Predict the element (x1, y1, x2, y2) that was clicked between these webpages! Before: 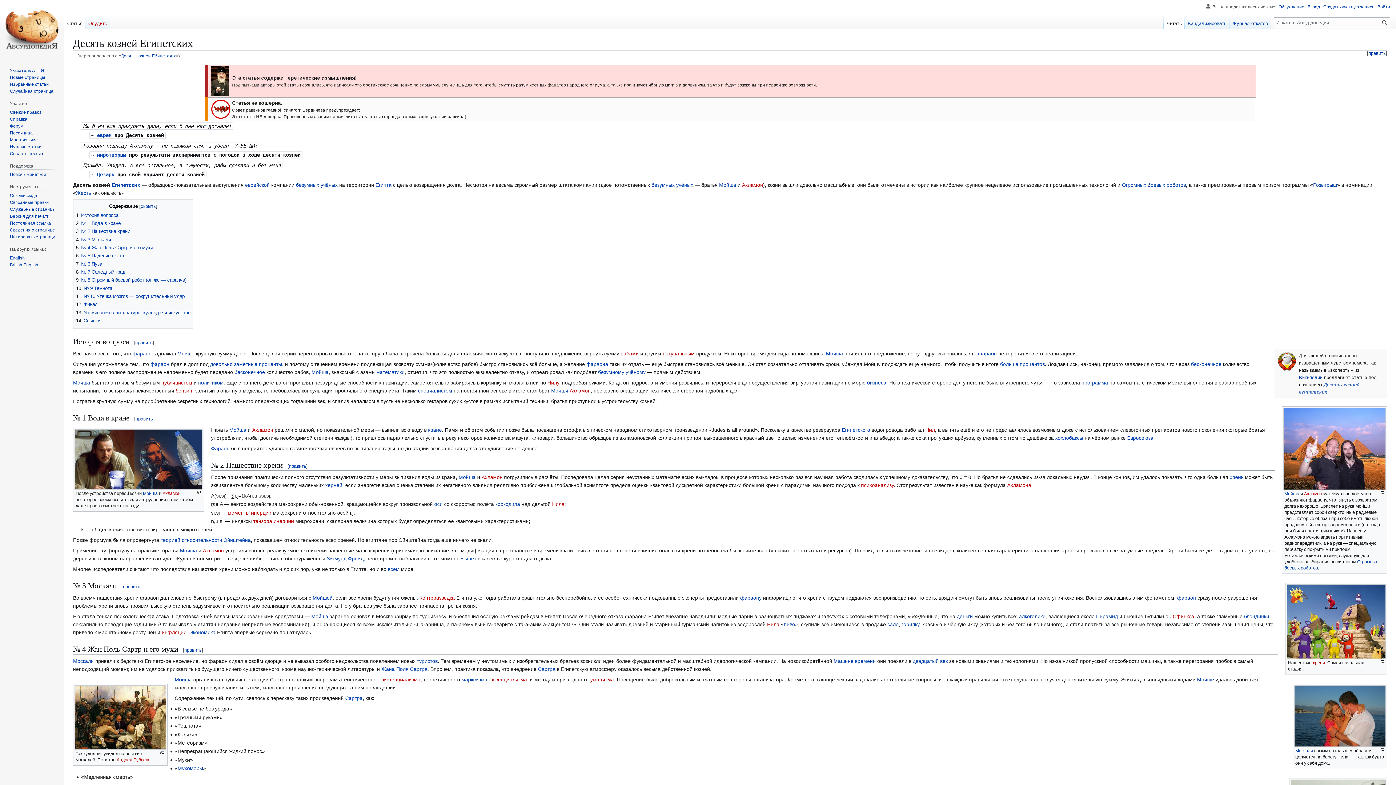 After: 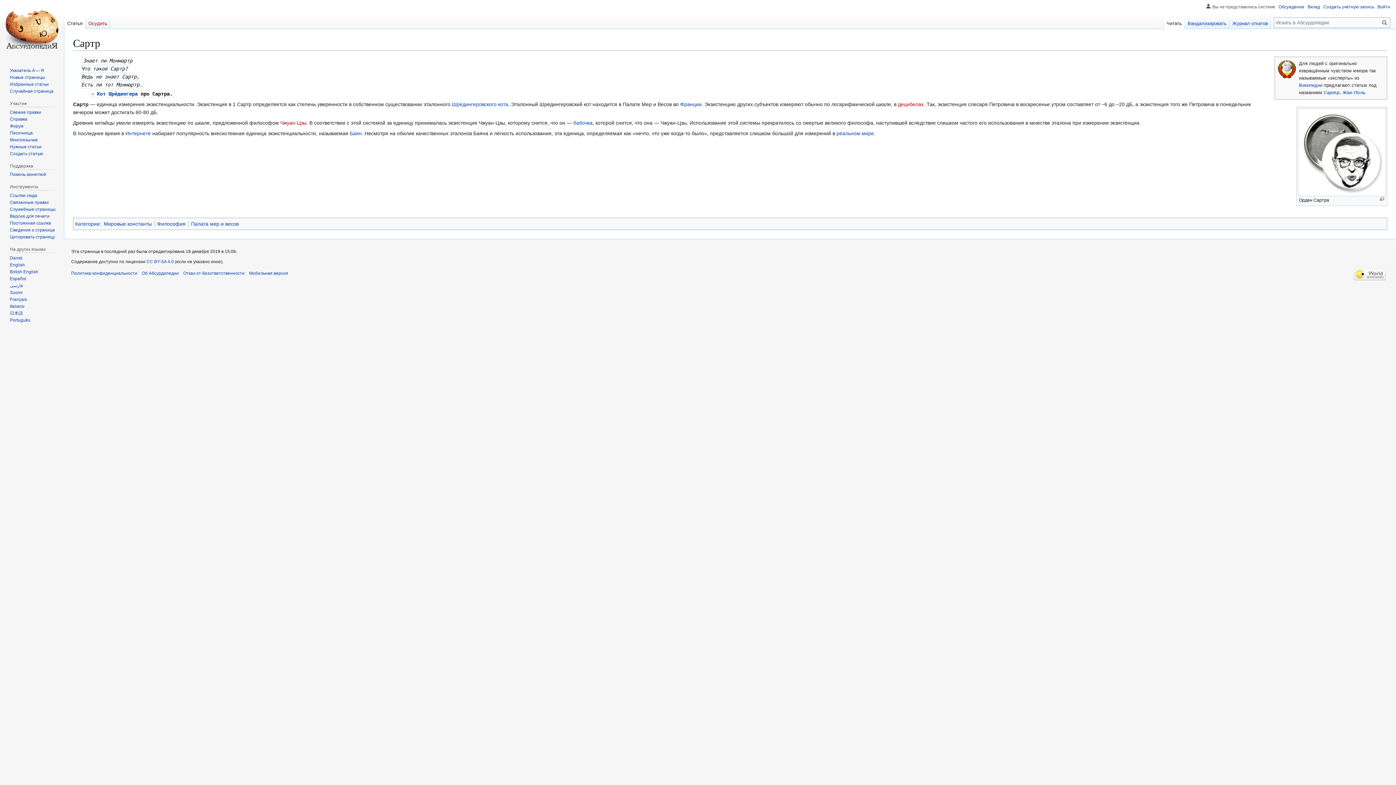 Action: bbox: (381, 666, 427, 672) label: Жана Поля Сартра